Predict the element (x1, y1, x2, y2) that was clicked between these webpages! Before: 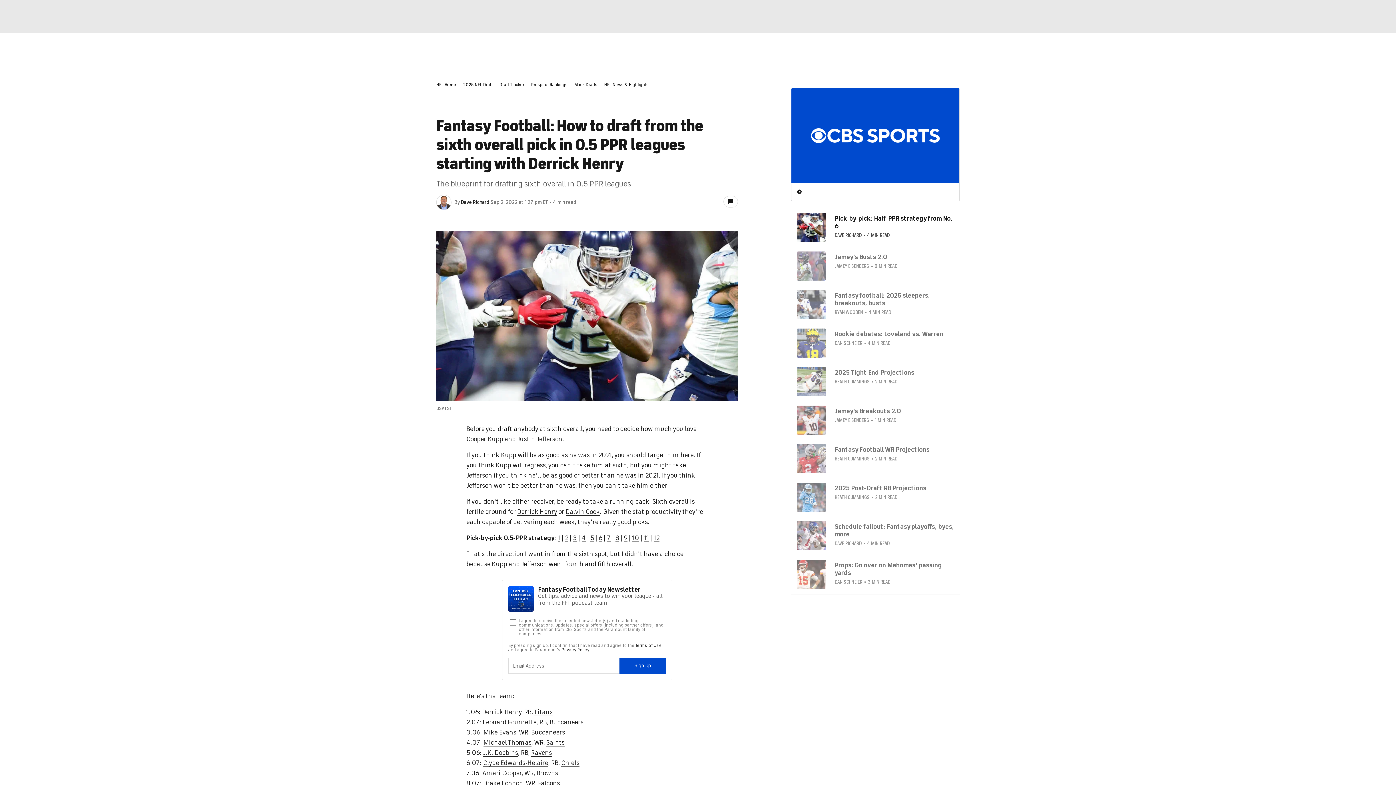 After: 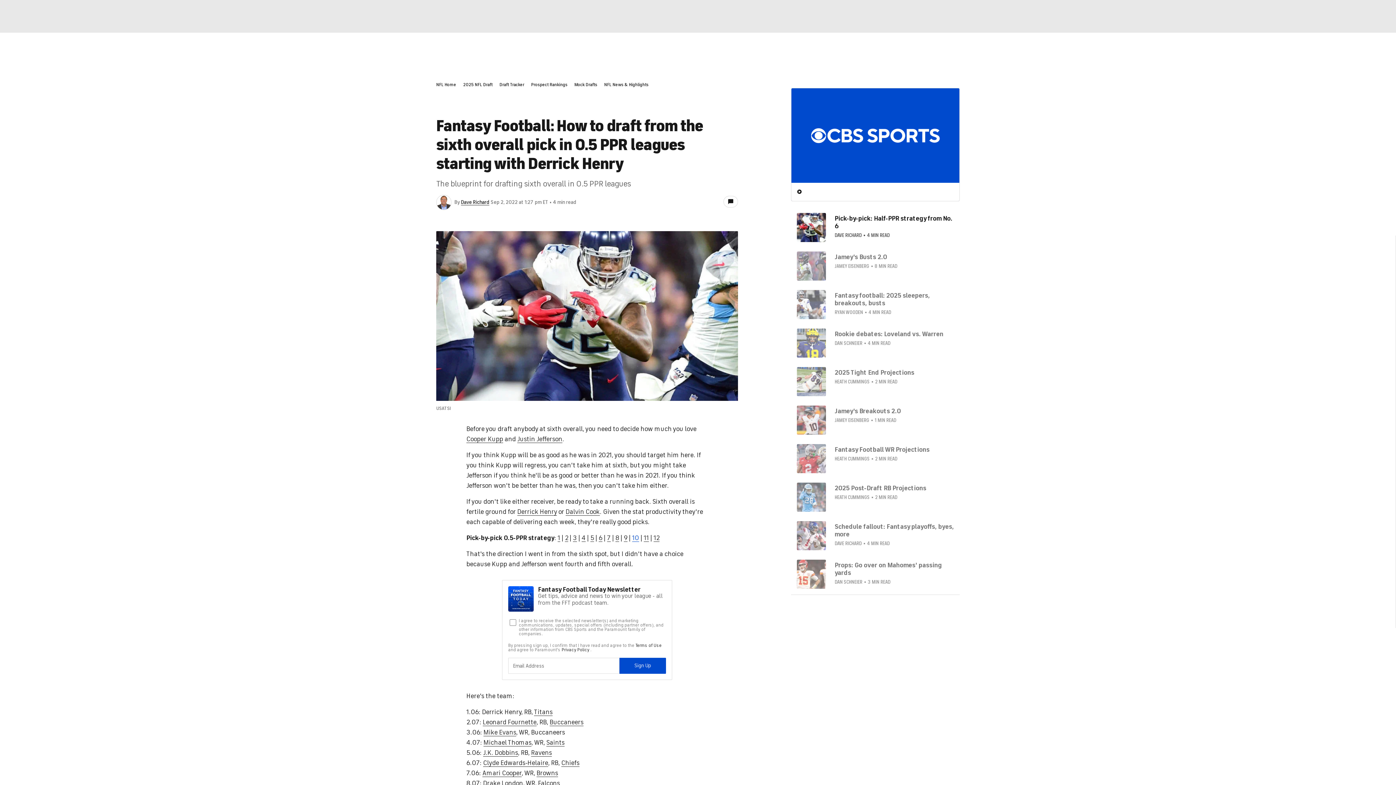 Action: bbox: (632, 534, 639, 542) label: 10